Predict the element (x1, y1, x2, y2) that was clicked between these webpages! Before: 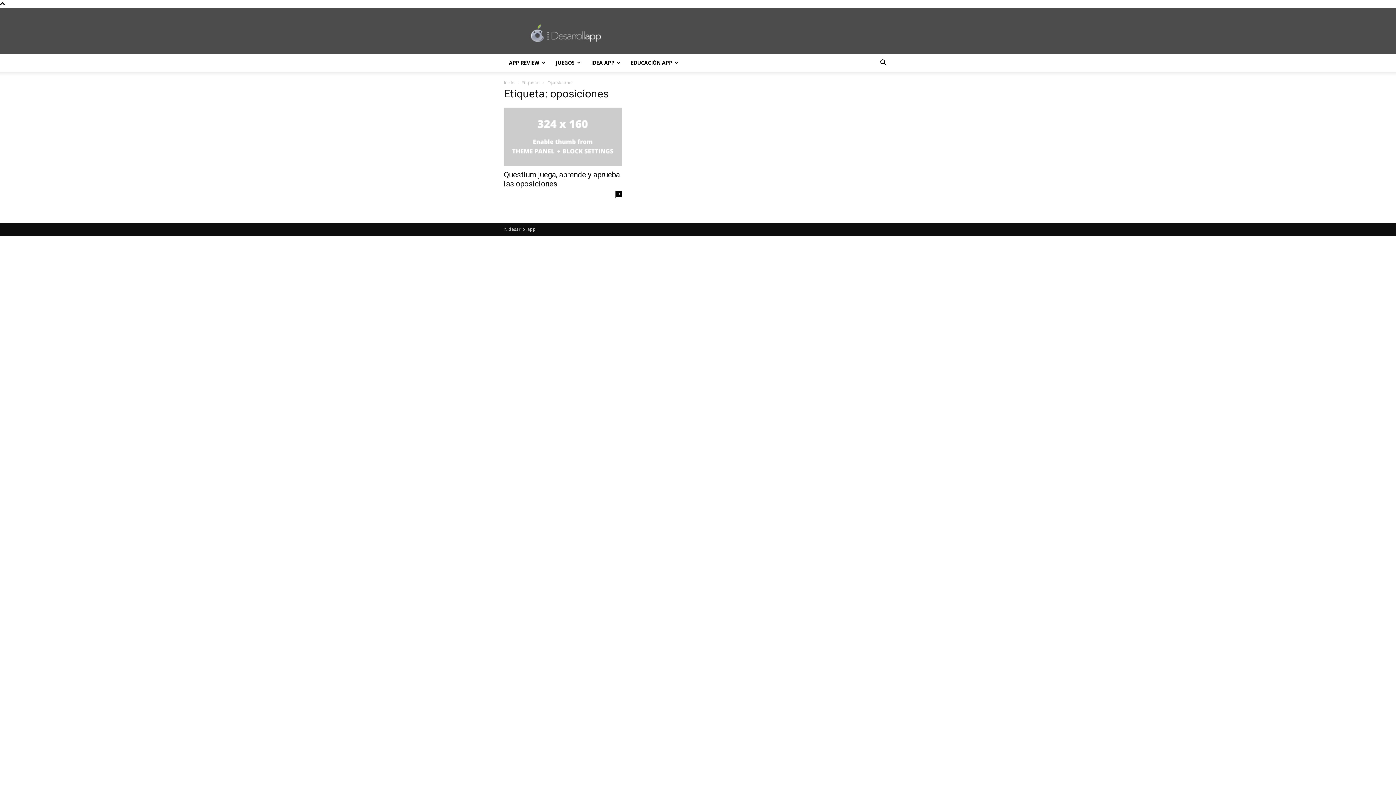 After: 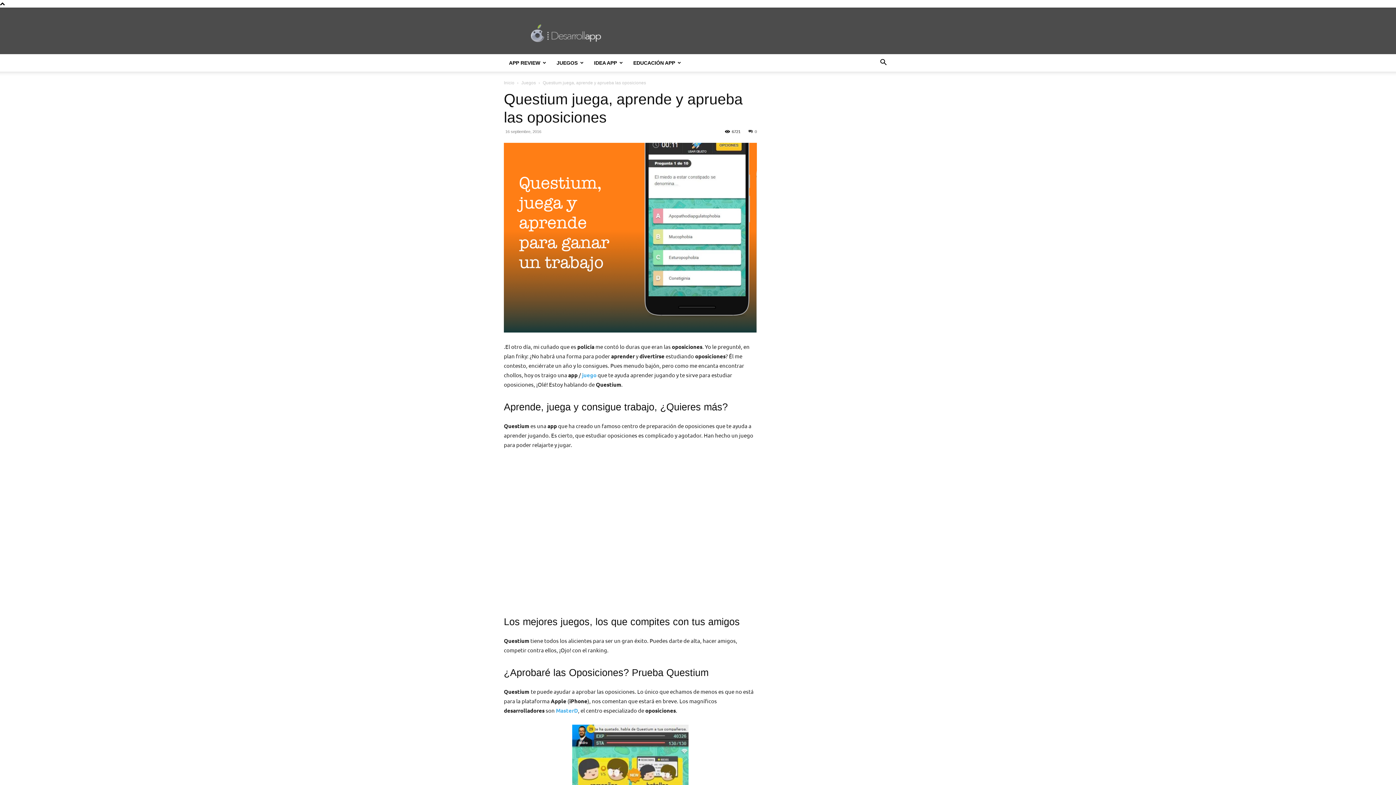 Action: bbox: (504, 107, 621, 165)